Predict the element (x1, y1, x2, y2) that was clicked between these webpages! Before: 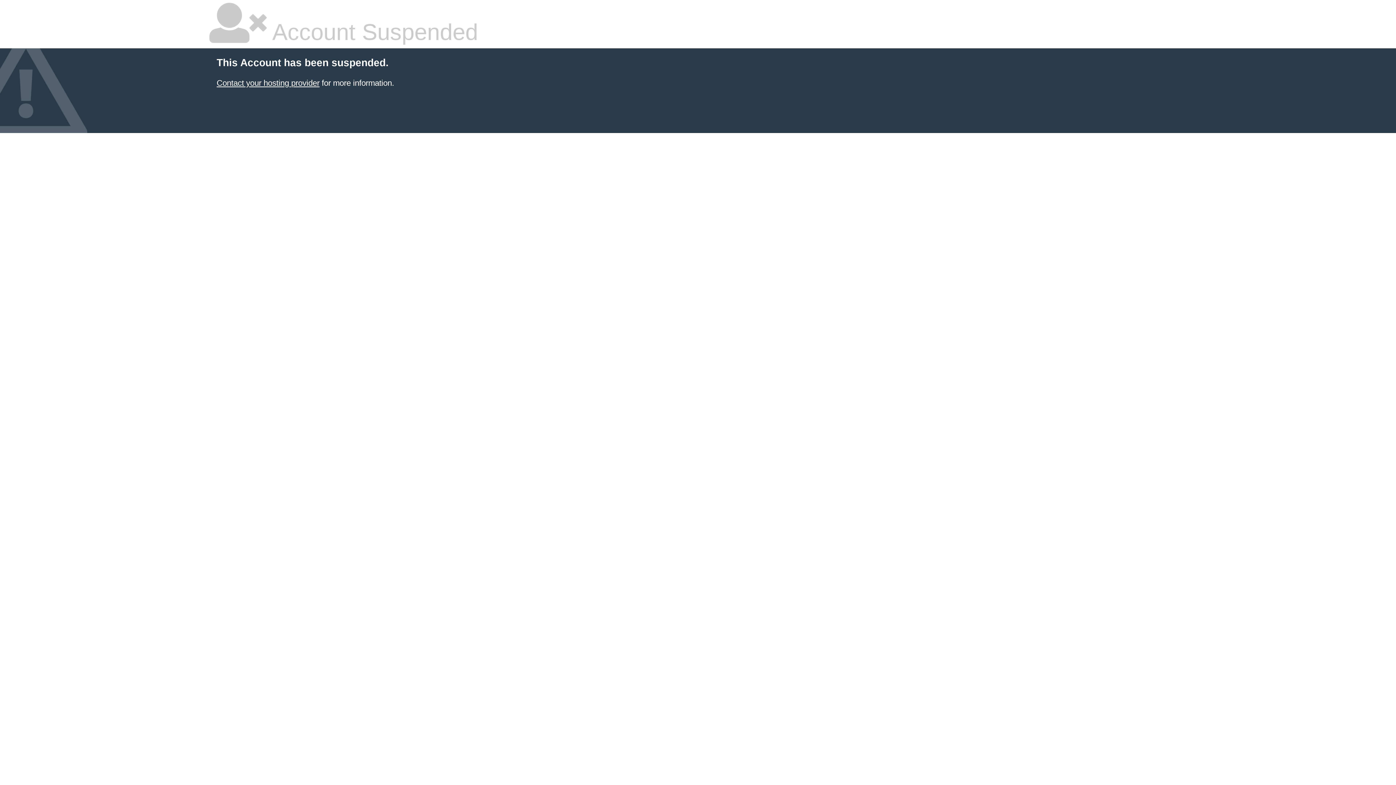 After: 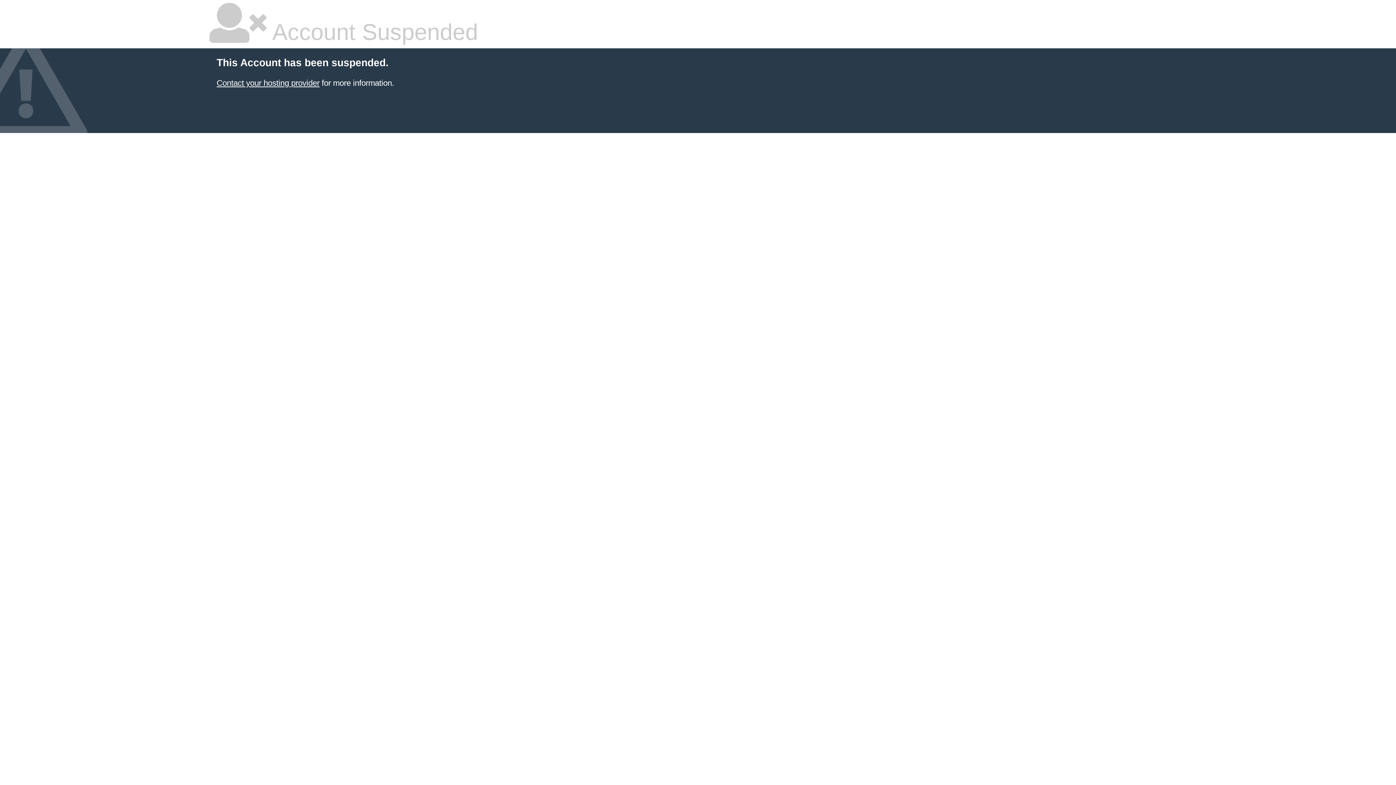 Action: label: Contact your hosting provider bbox: (216, 78, 319, 87)